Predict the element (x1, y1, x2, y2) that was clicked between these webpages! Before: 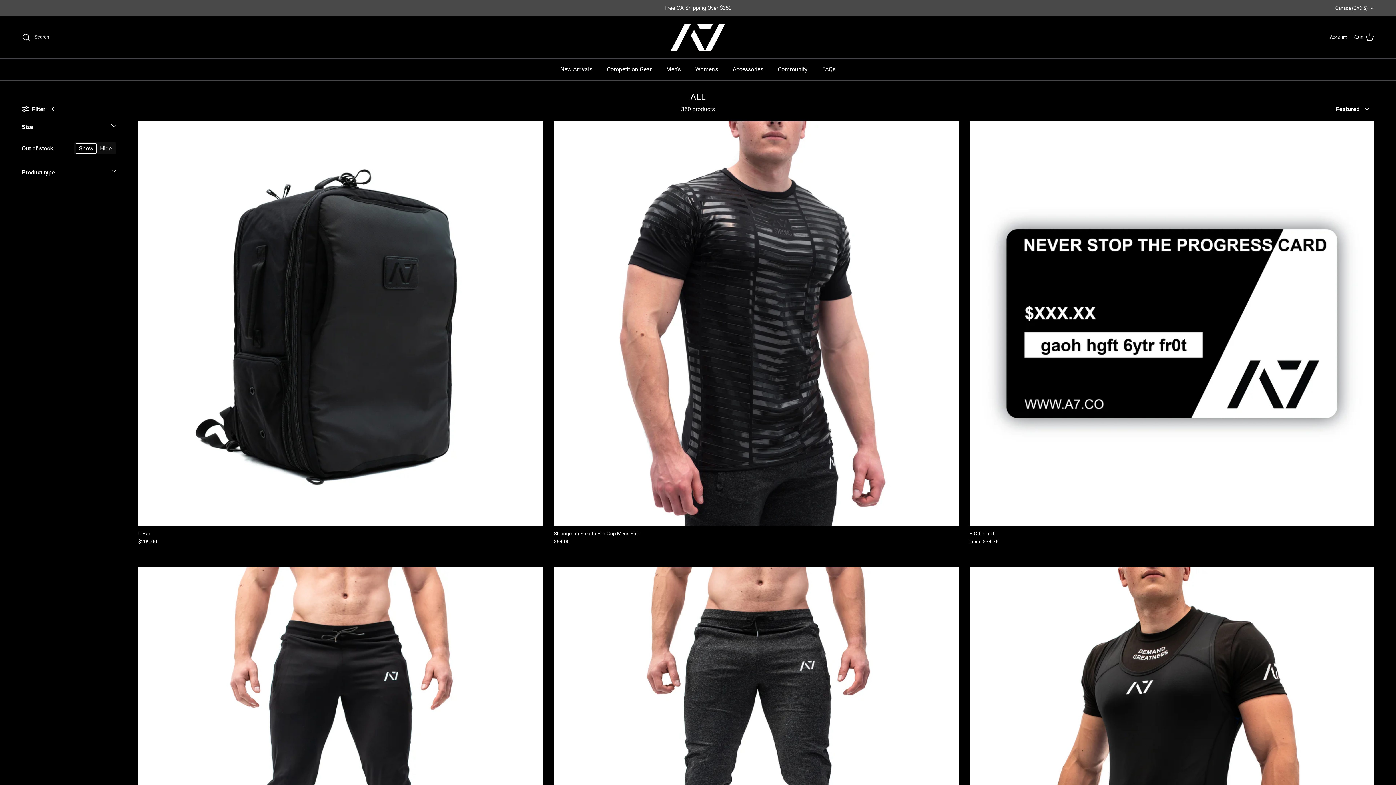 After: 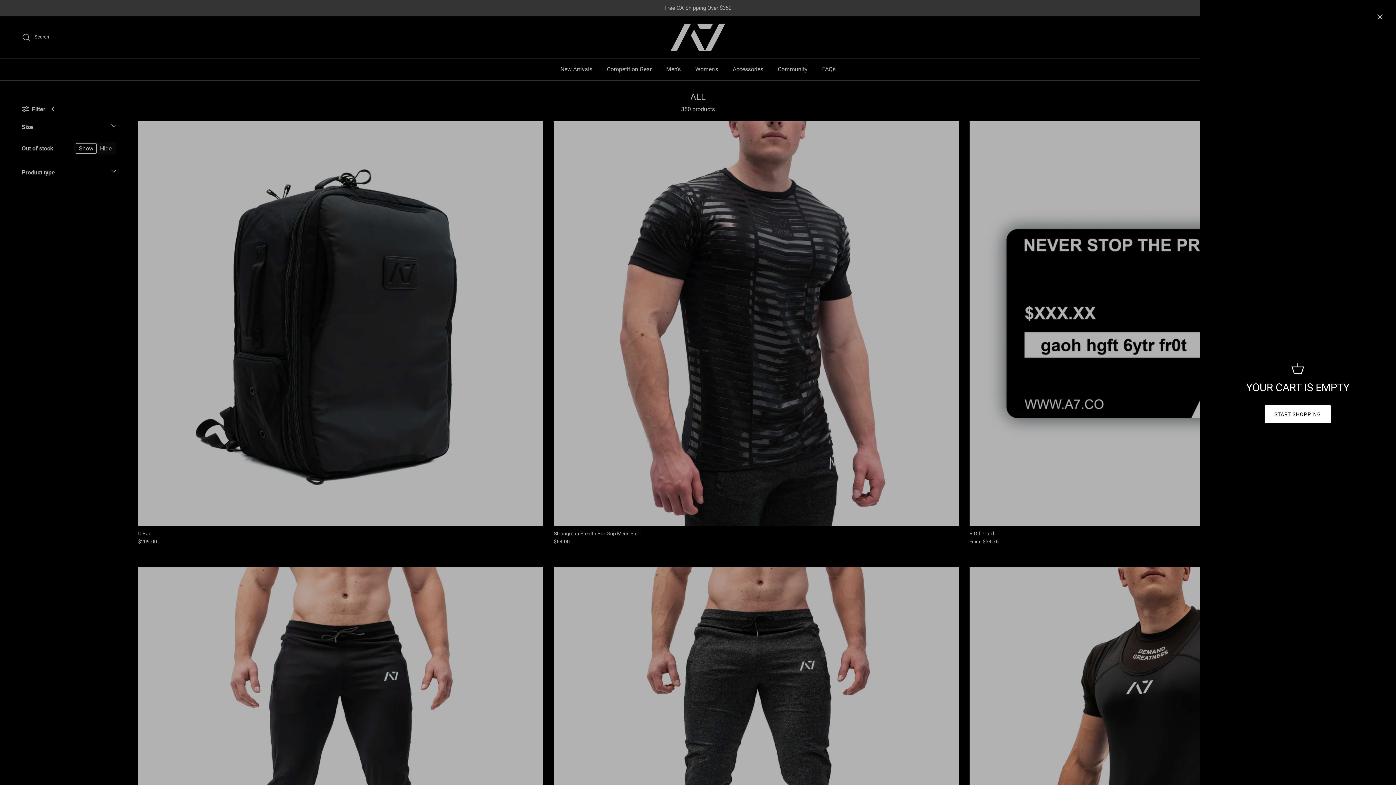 Action: label: Cart bbox: (1354, 32, 1374, 42)